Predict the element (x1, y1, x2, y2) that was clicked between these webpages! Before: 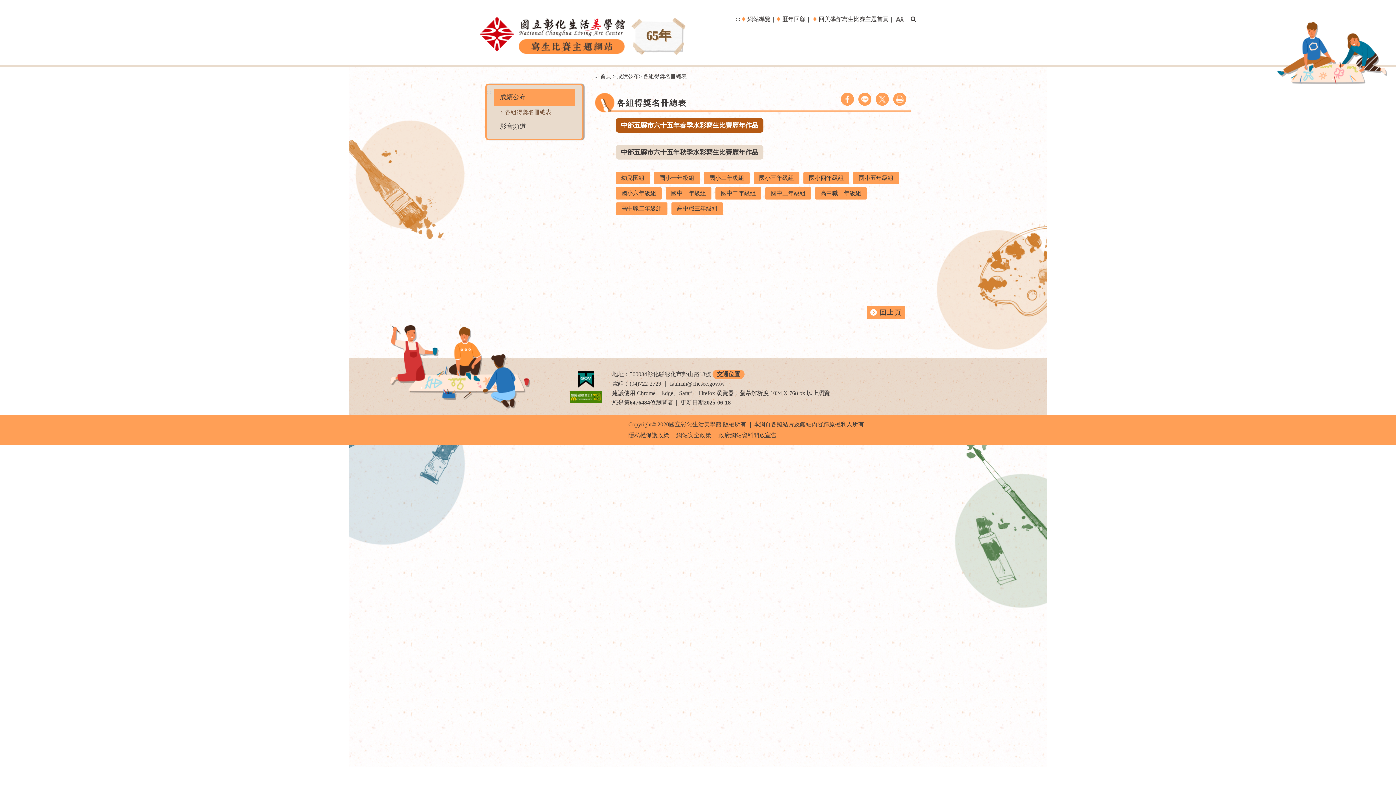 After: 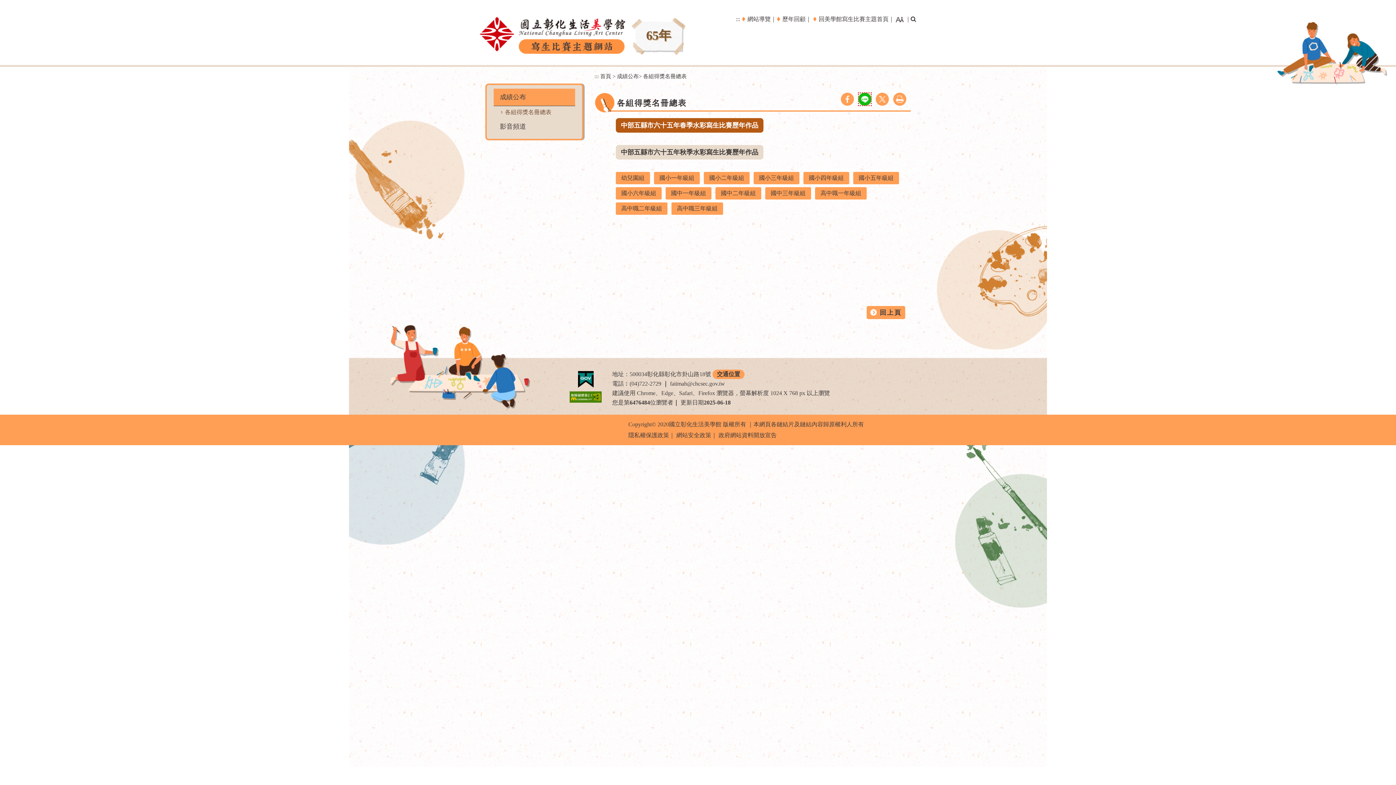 Action: label: line bbox: (858, 92, 871, 105)